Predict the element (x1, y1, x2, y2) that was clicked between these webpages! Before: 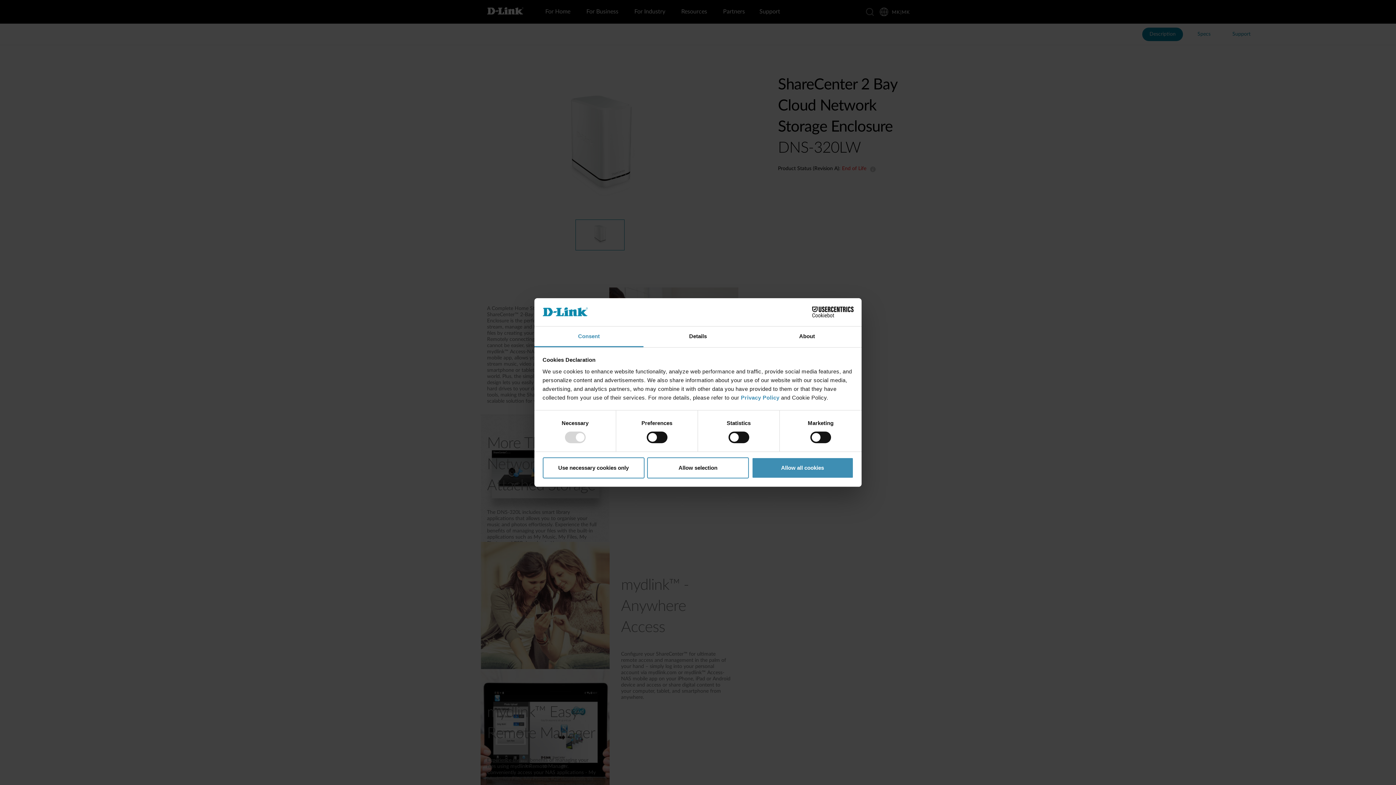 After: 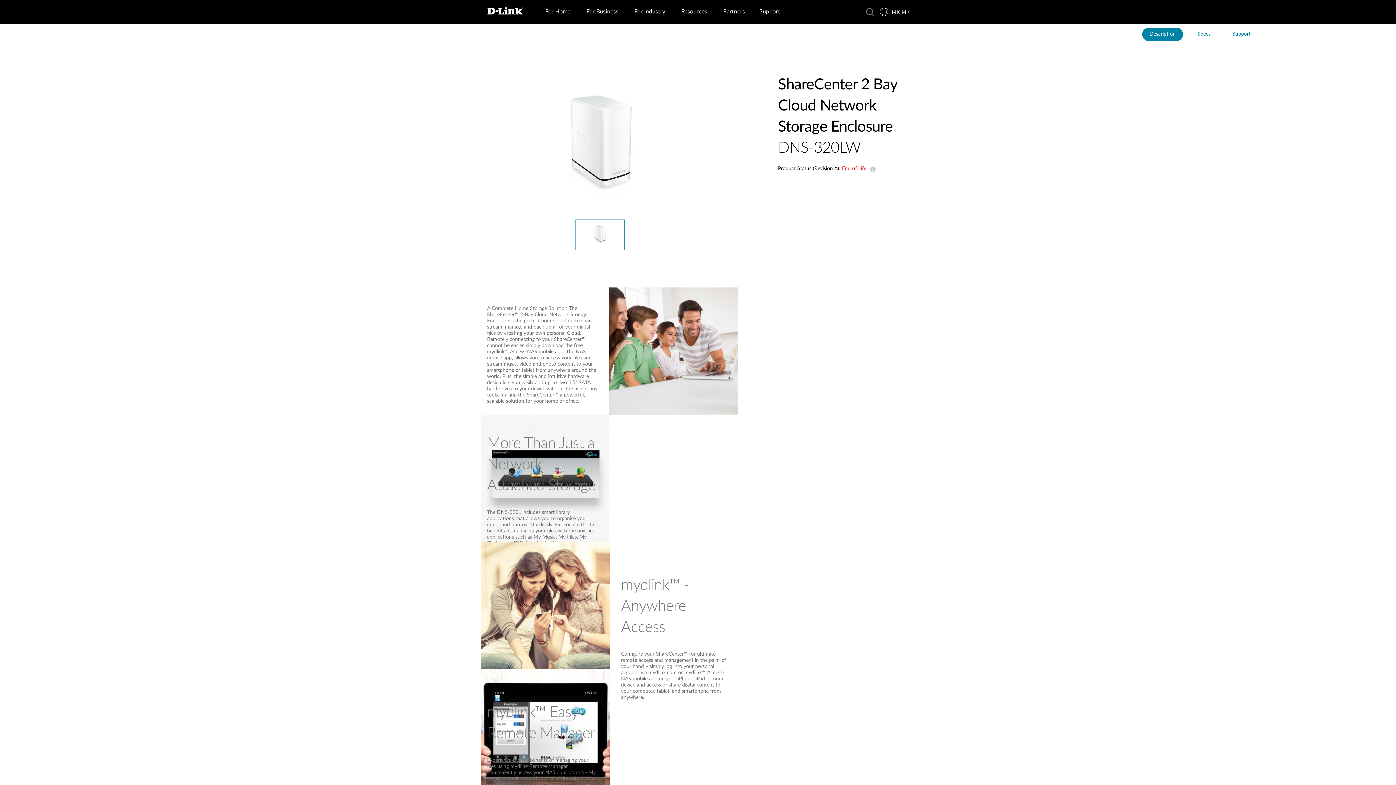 Action: bbox: (751, 457, 853, 478) label: Allow all cookies